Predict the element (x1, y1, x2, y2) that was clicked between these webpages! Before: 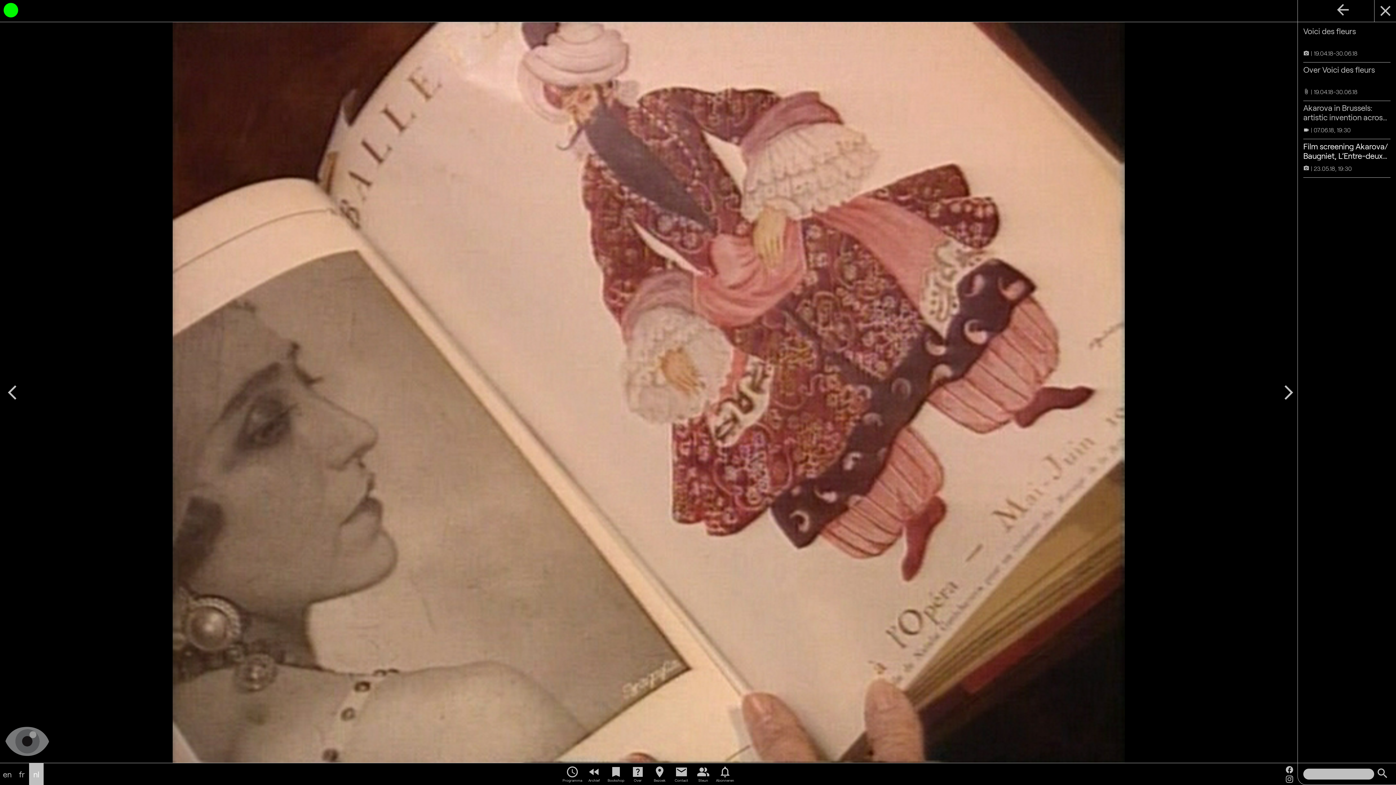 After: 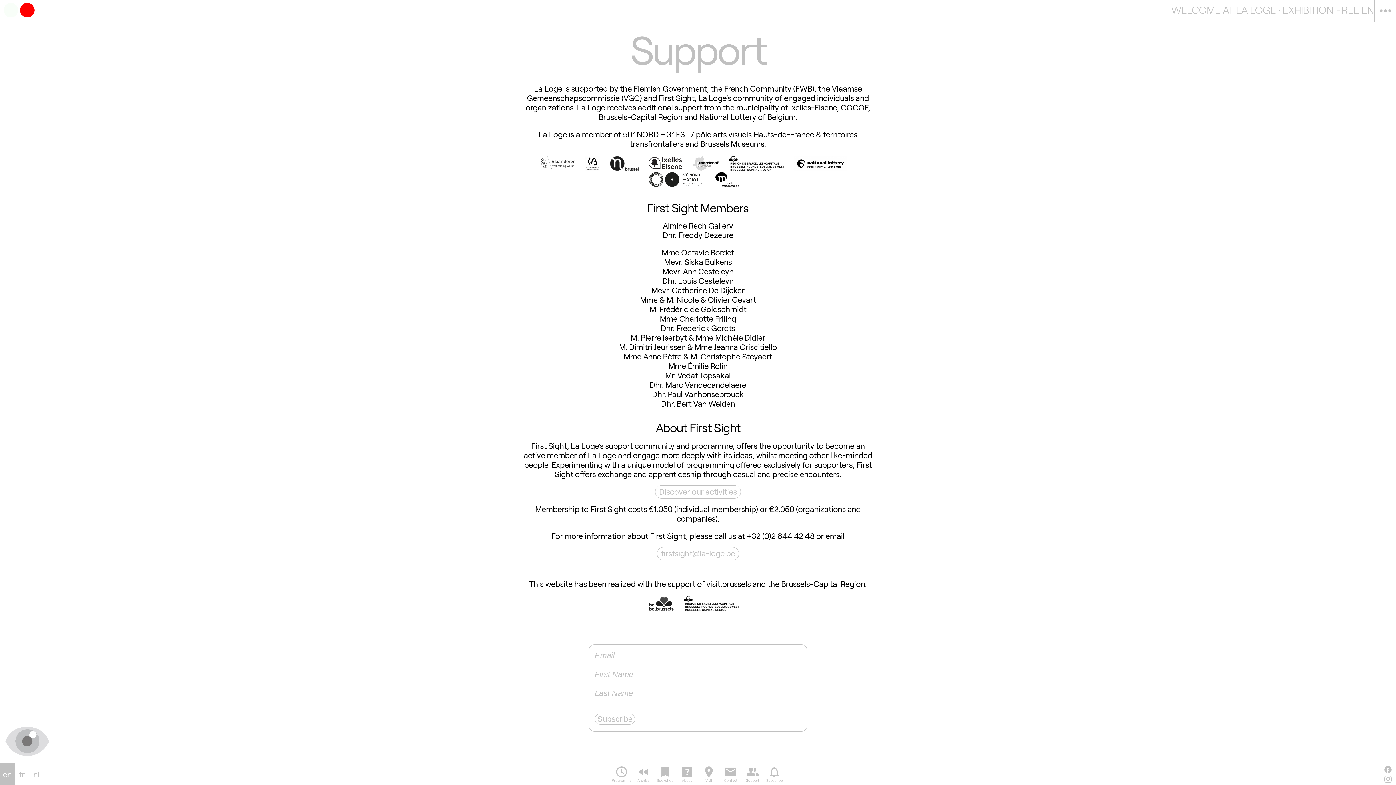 Action: label: people_alt
Steun bbox: (692, 770, 714, 785)